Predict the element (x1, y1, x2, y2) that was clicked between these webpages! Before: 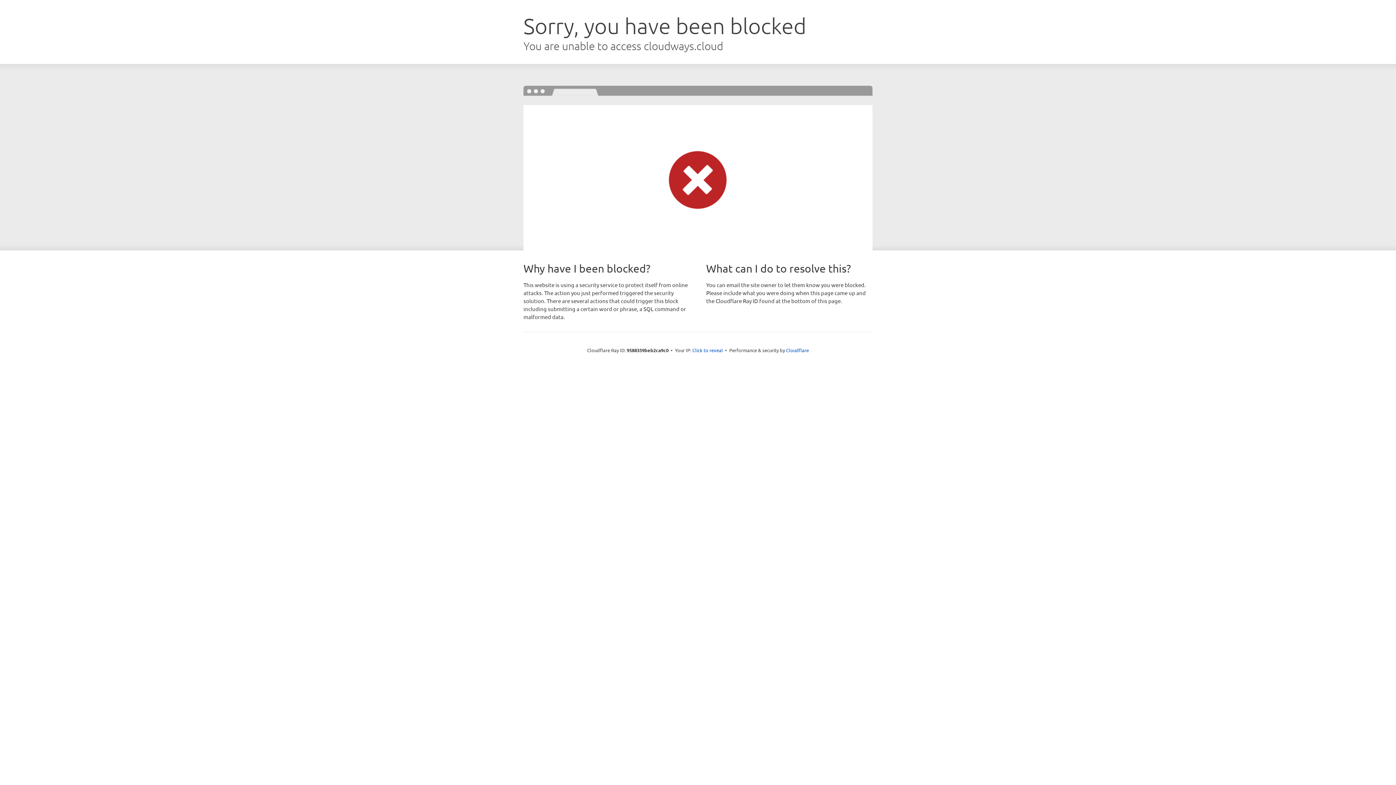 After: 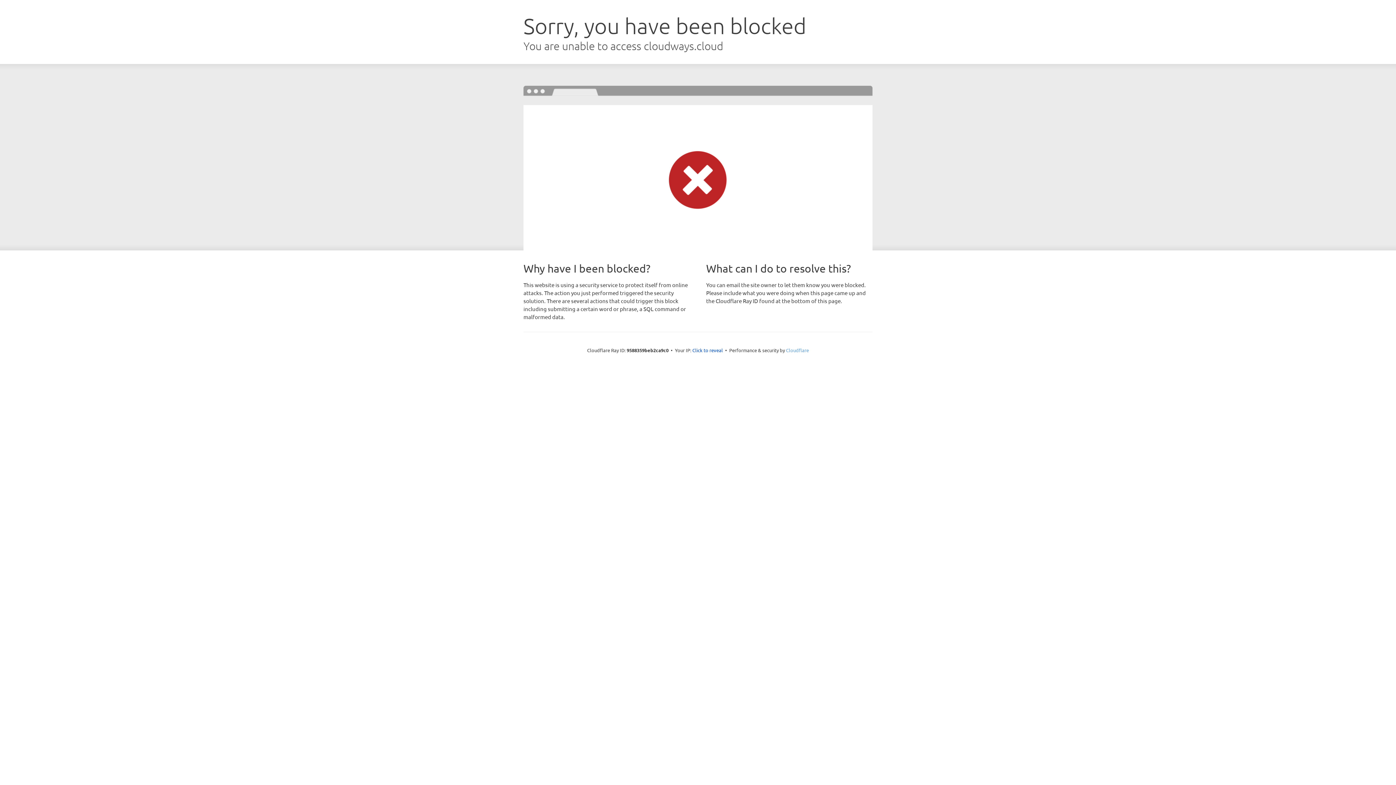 Action: bbox: (786, 347, 809, 353) label: Cloudflare